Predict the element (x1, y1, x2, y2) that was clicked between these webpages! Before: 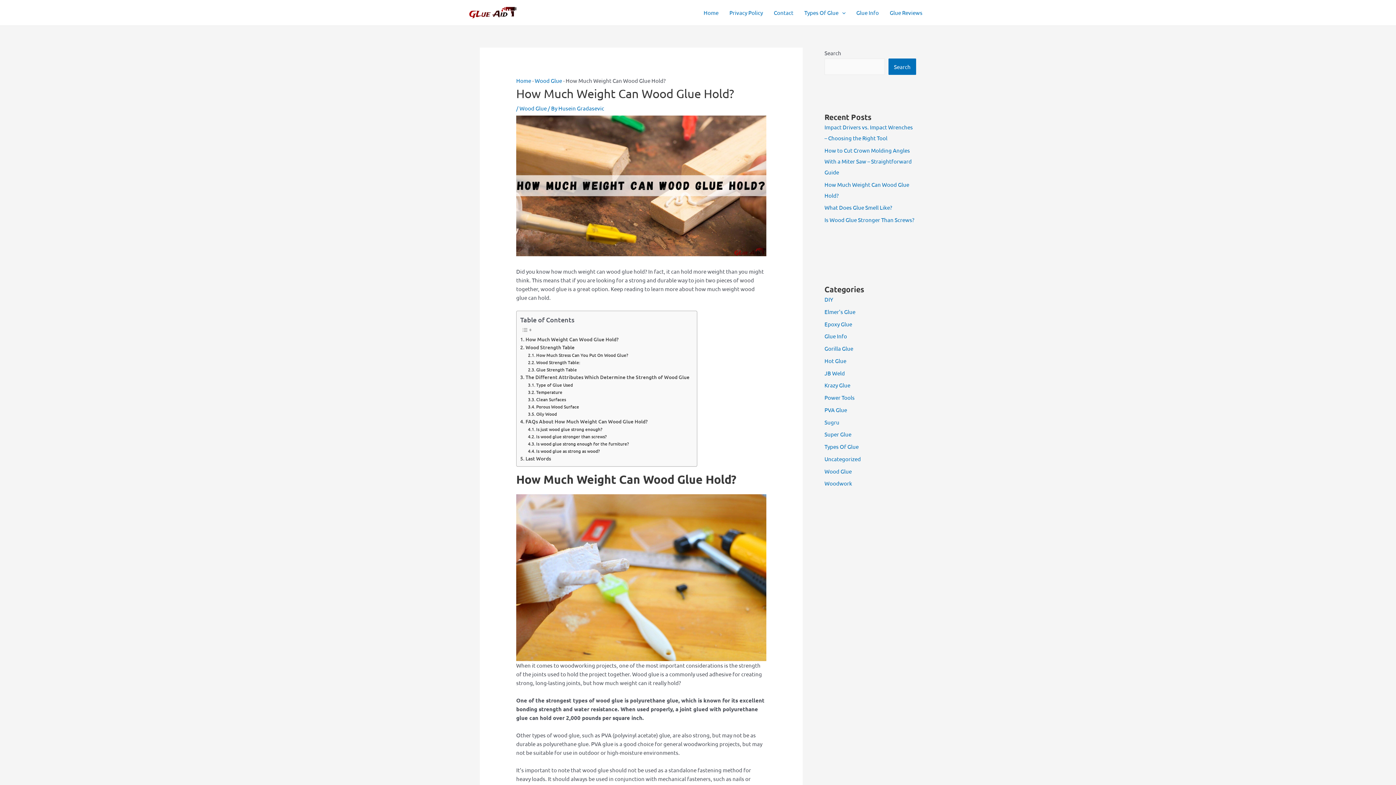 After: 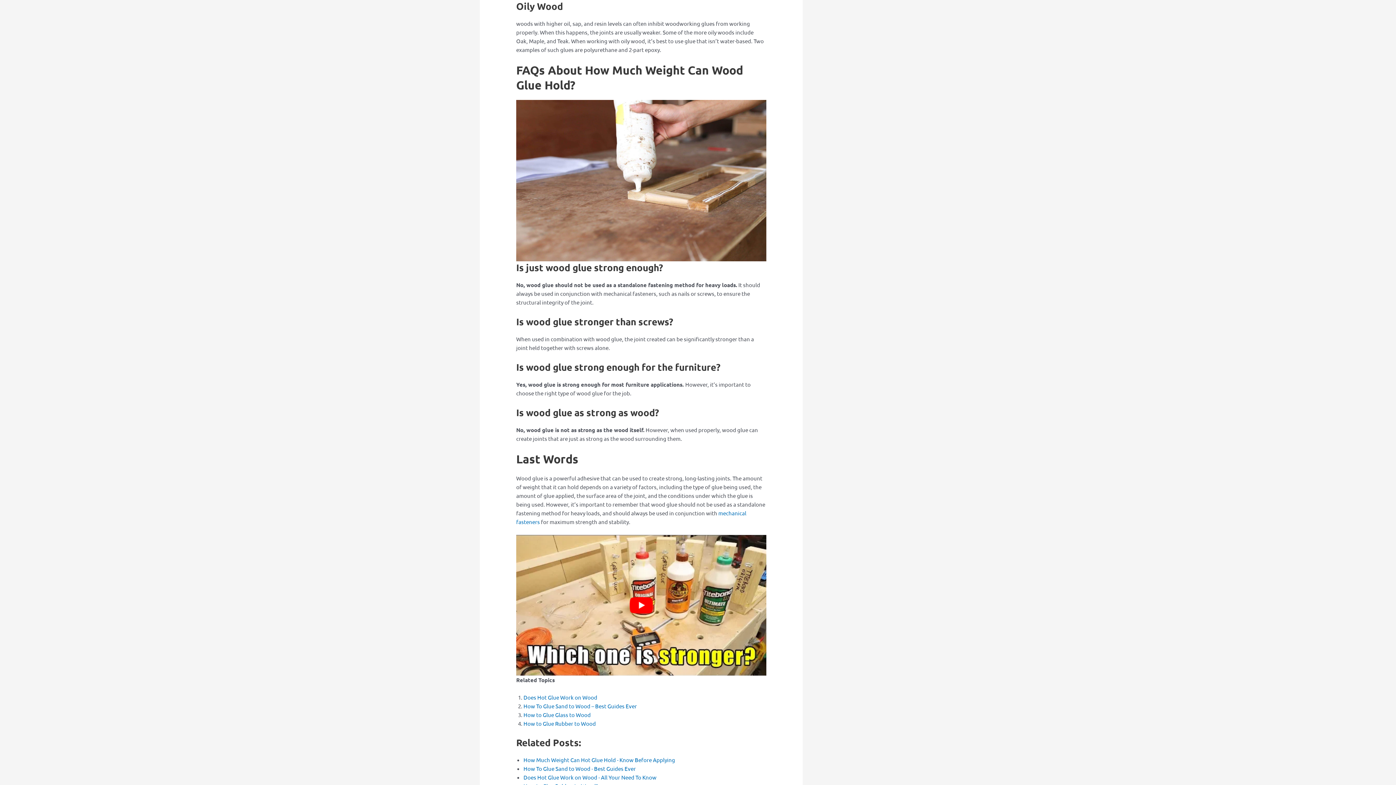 Action: label: Oily Wood bbox: (528, 410, 557, 417)